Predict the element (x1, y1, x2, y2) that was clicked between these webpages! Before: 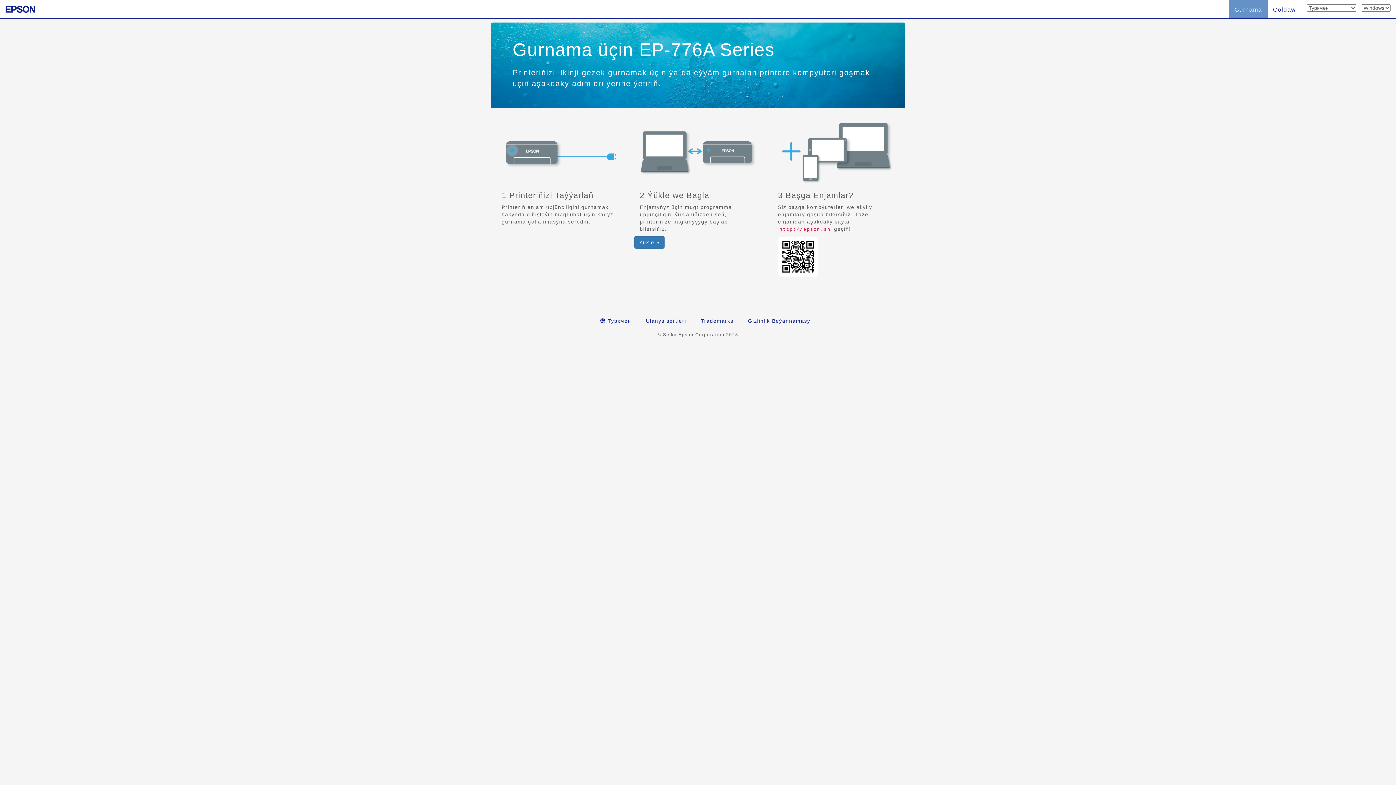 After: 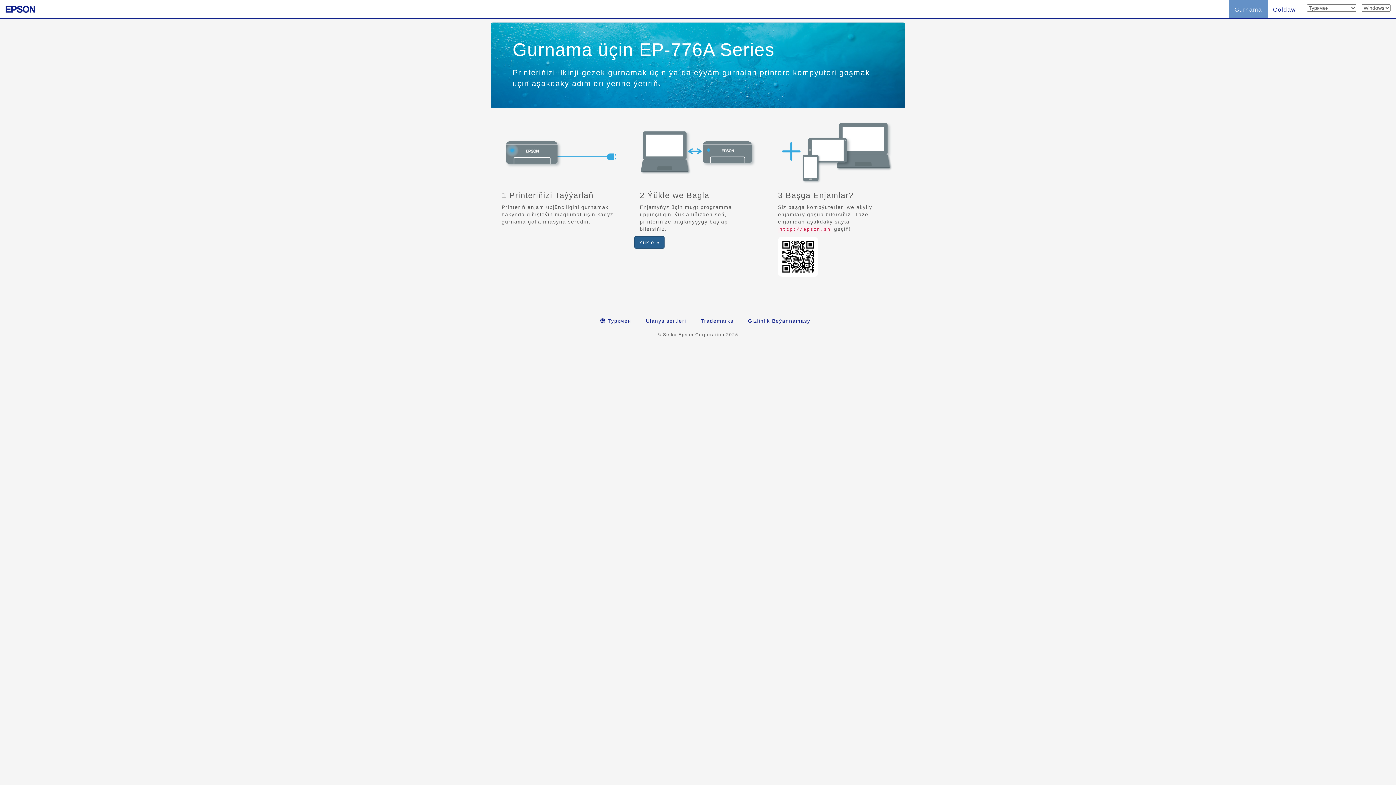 Action: label: Ýükle » bbox: (634, 236, 664, 248)